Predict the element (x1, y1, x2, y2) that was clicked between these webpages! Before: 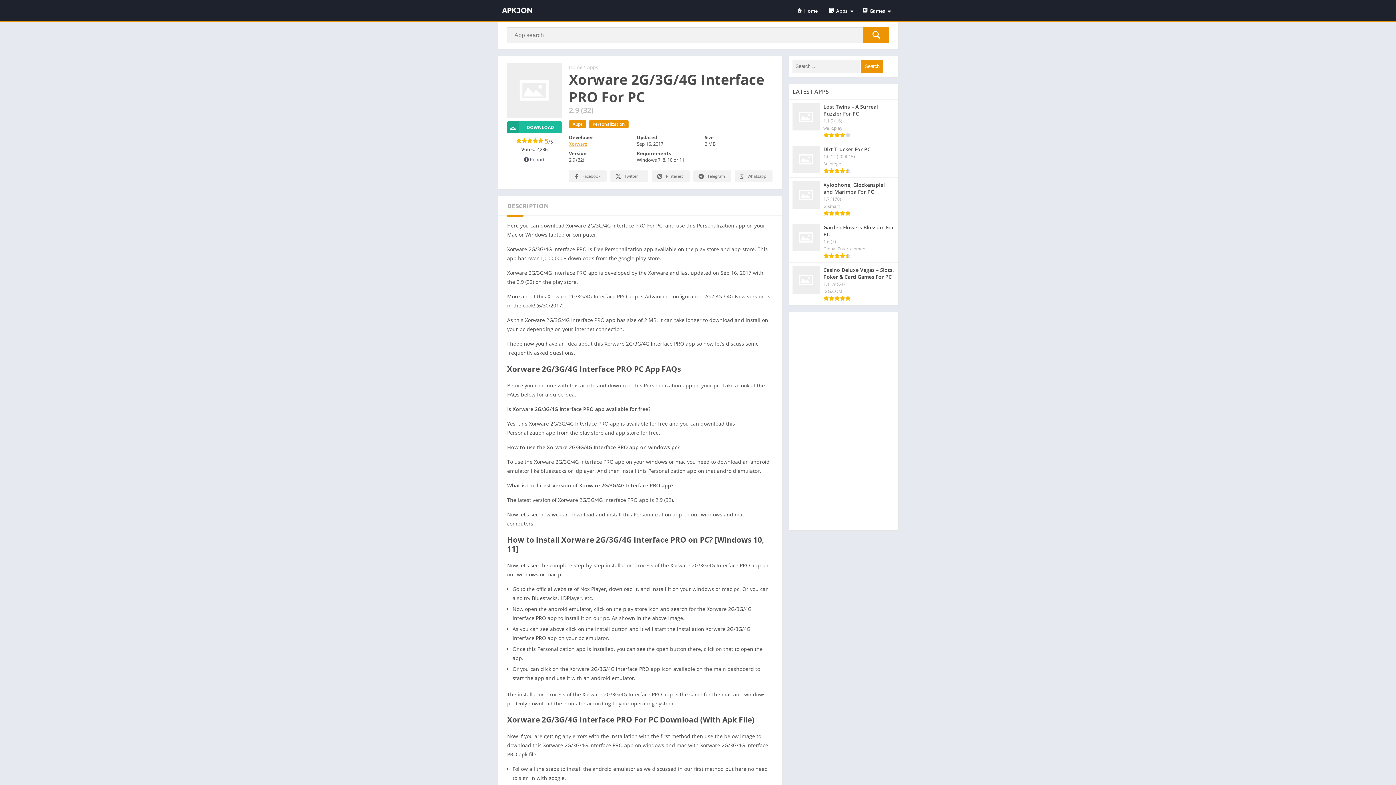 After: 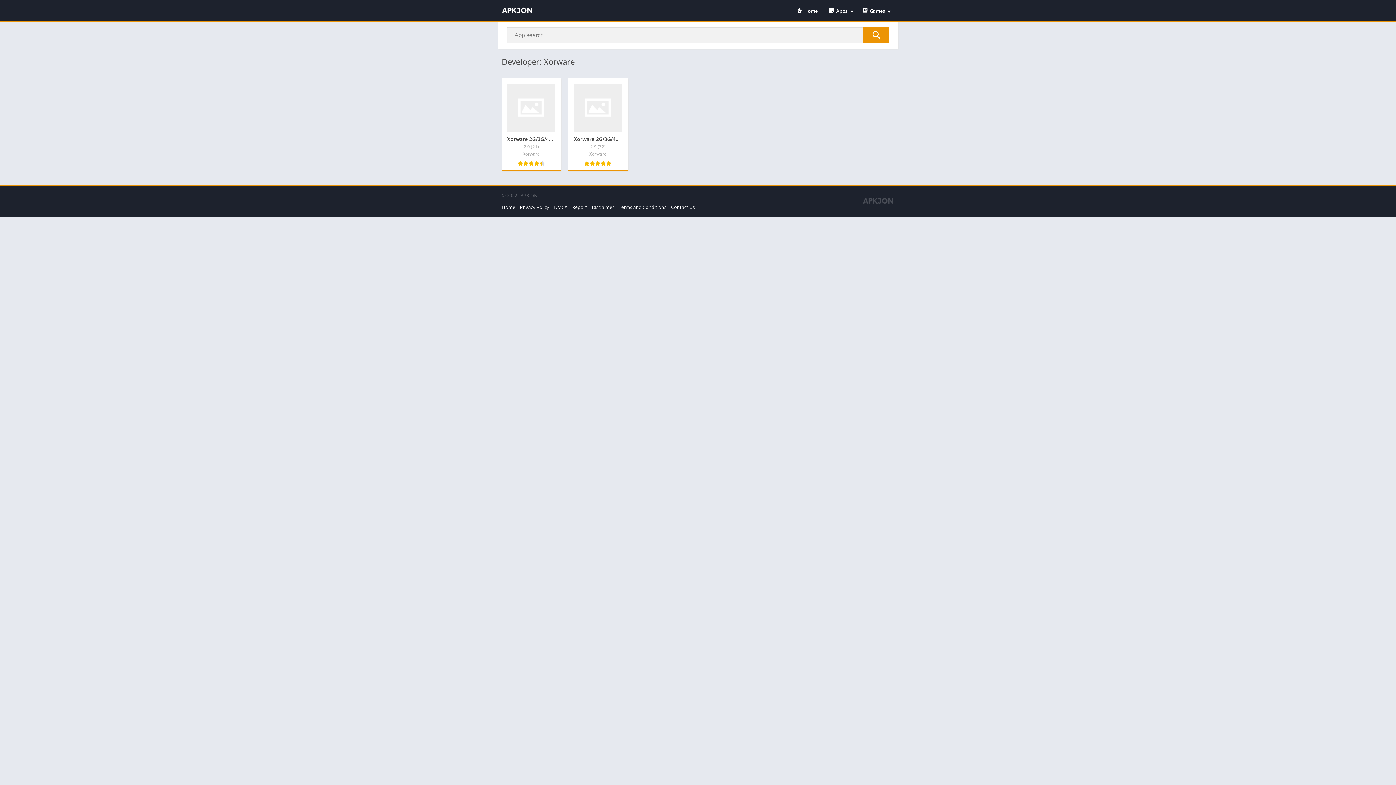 Action: bbox: (569, 140, 587, 147) label: Xorware